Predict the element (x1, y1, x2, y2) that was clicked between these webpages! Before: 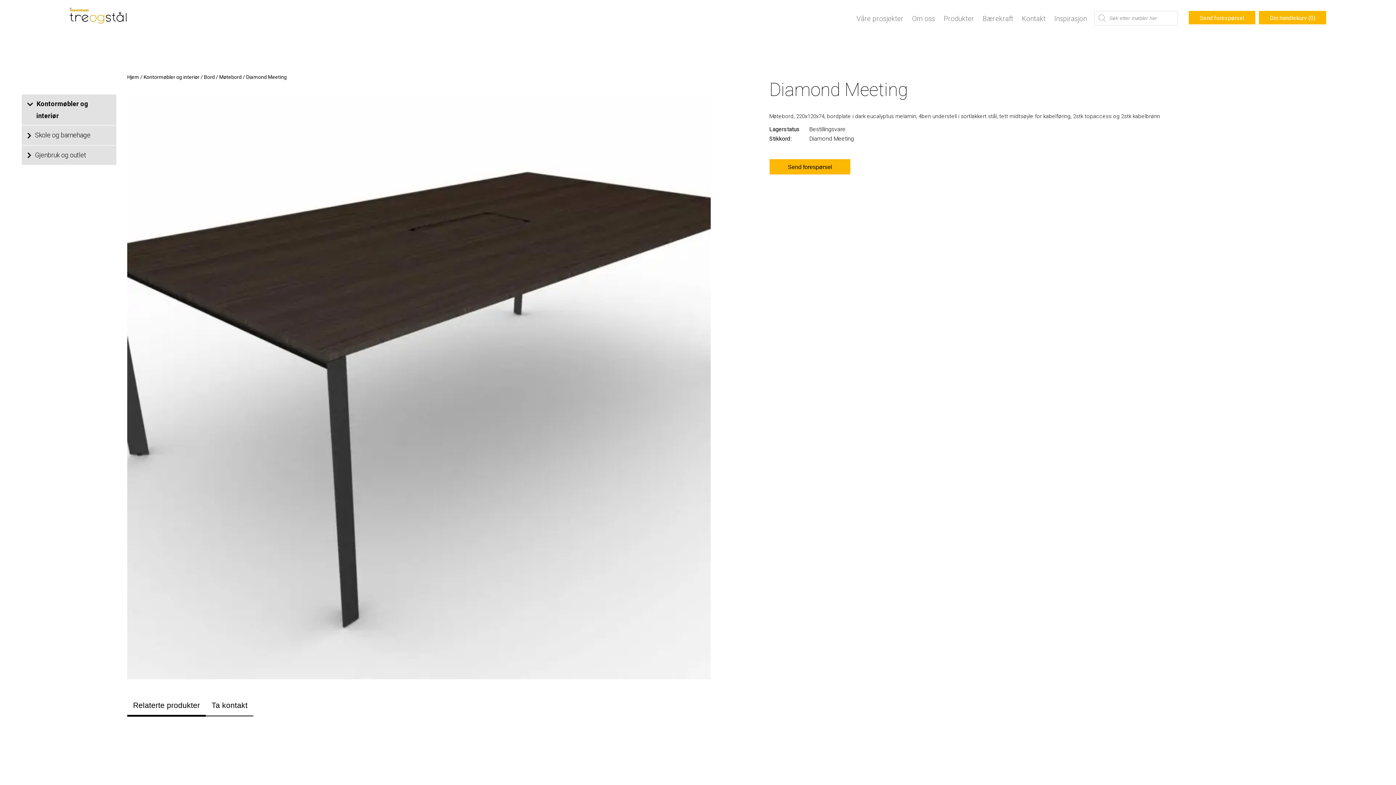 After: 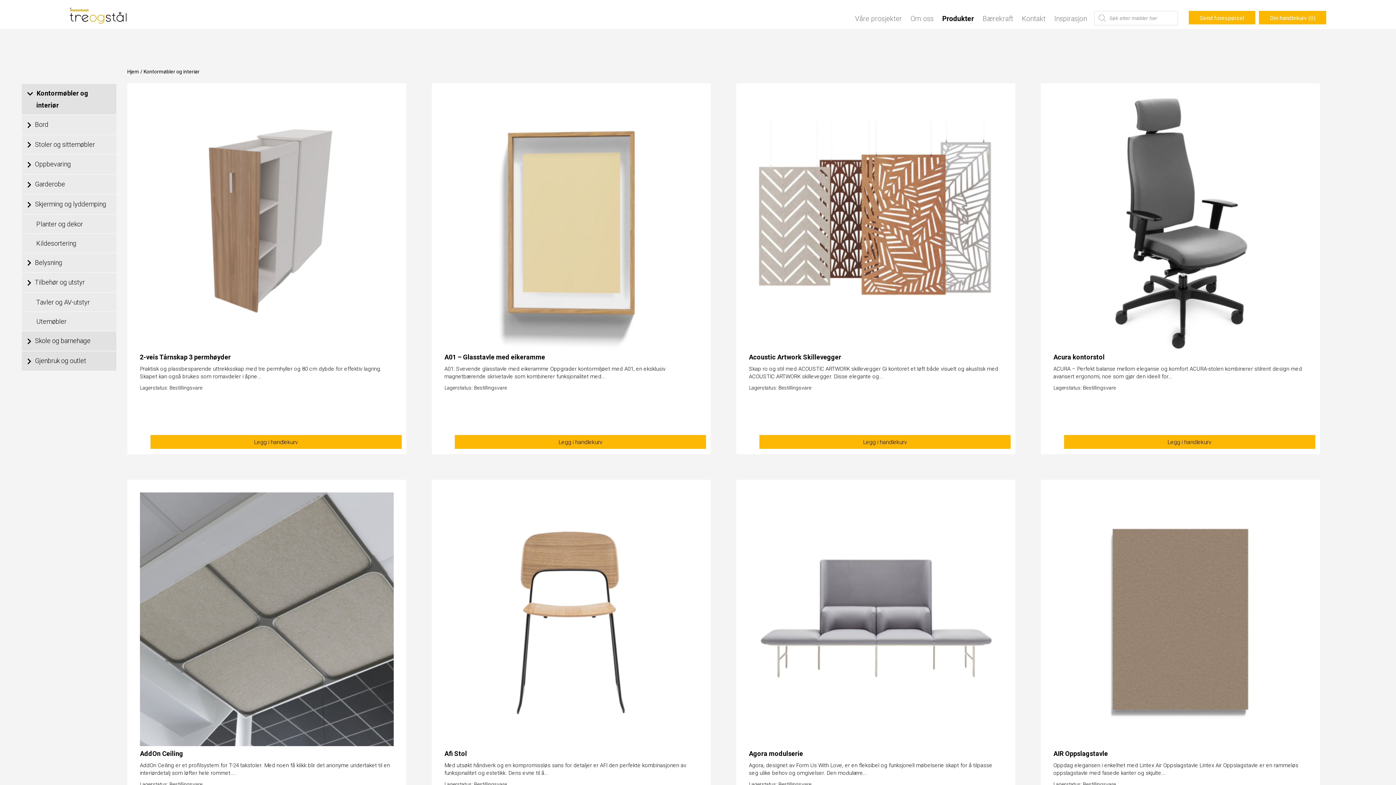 Action: label: Kontormøbler og interiør bbox: (21, 94, 116, 125)